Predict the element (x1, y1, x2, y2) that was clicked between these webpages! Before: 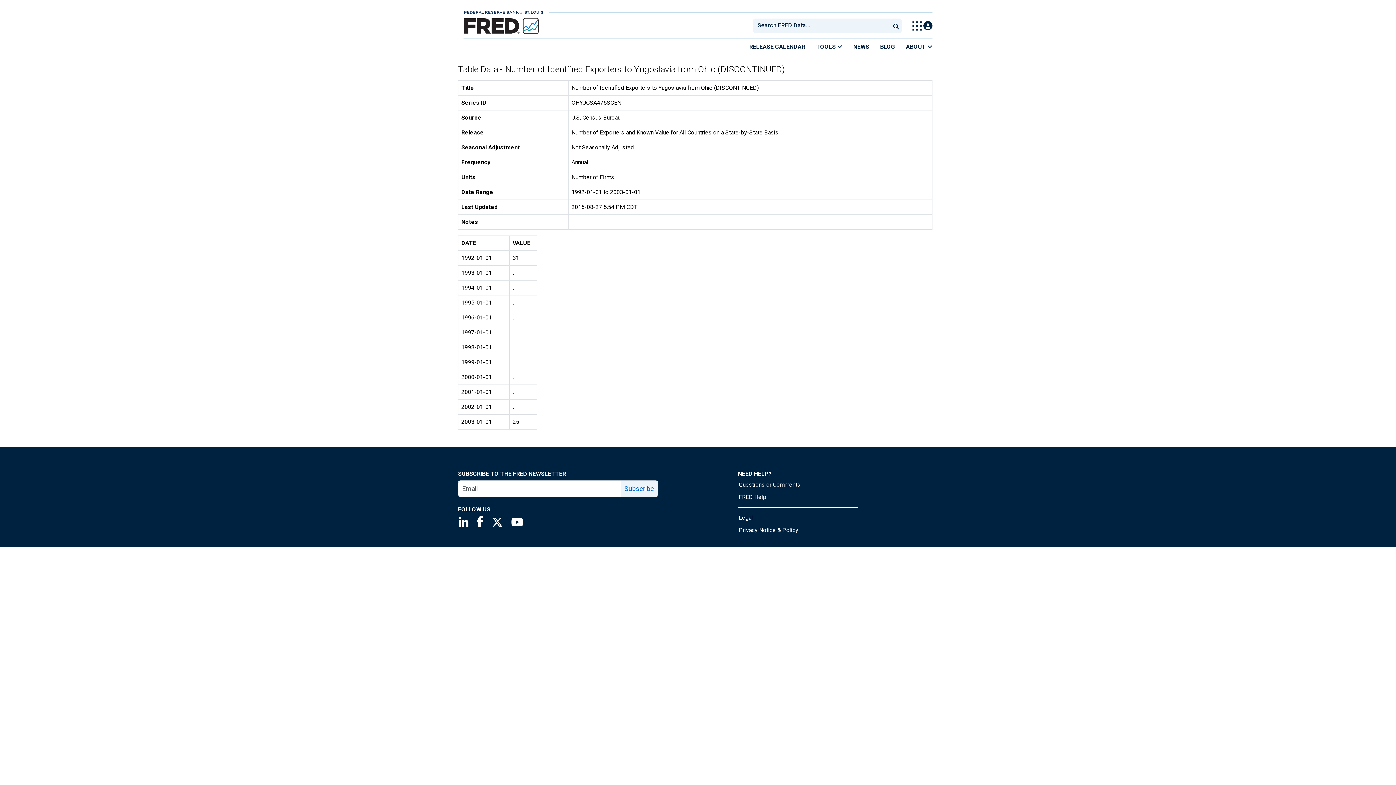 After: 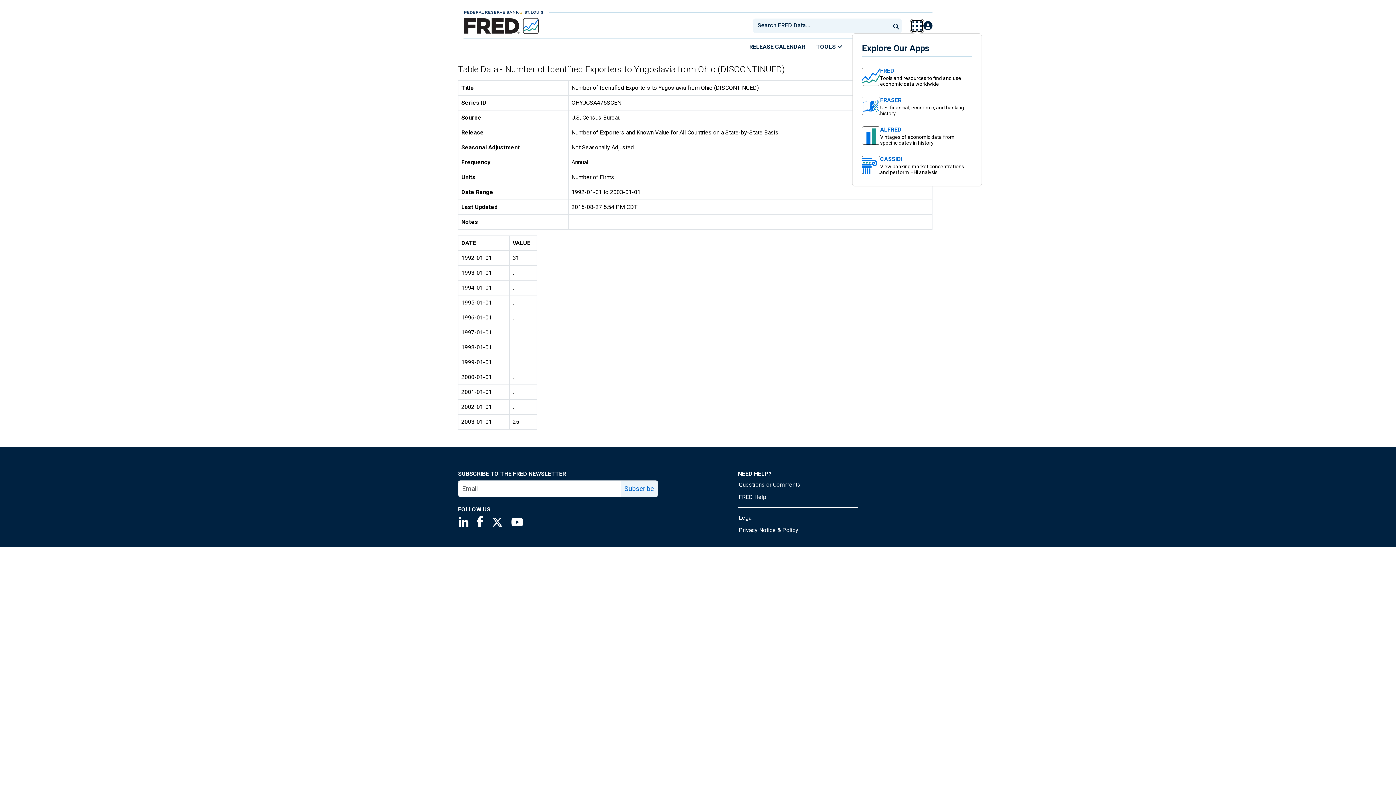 Action: label: Toggle Explore Our Apps Menu bbox: (912, 21, 921, 30)